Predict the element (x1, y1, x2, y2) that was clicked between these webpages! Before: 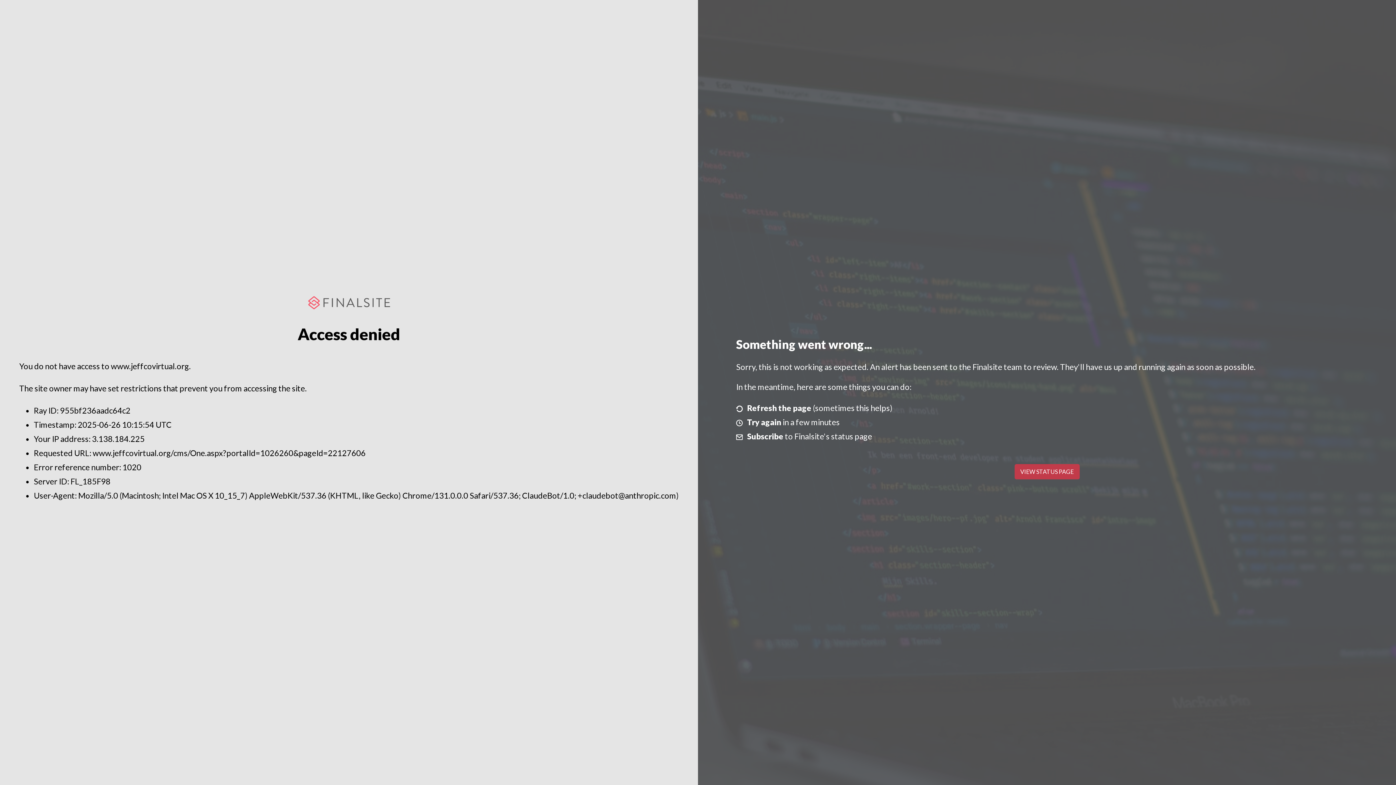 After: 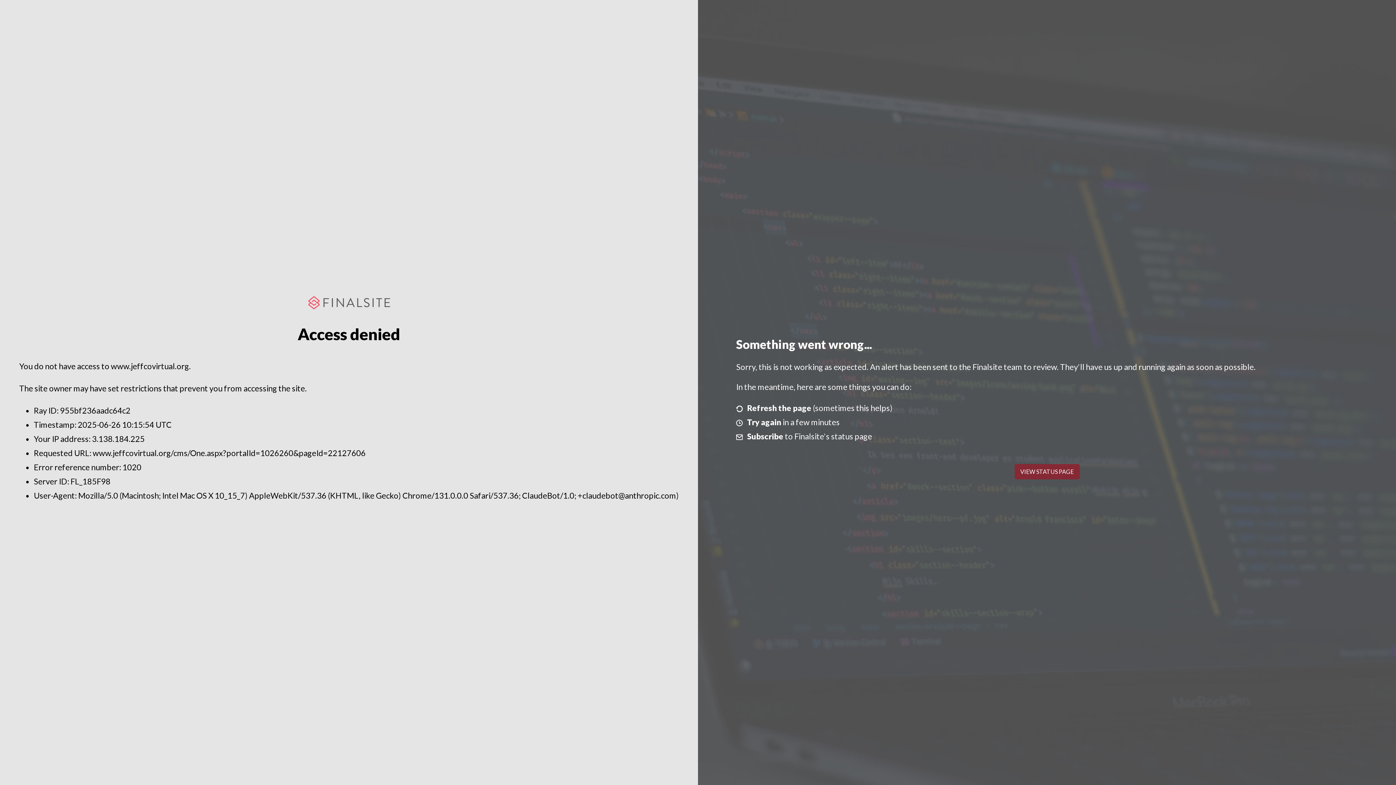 Action: label: VIEW STATUS PAGE bbox: (1014, 464, 1079, 479)